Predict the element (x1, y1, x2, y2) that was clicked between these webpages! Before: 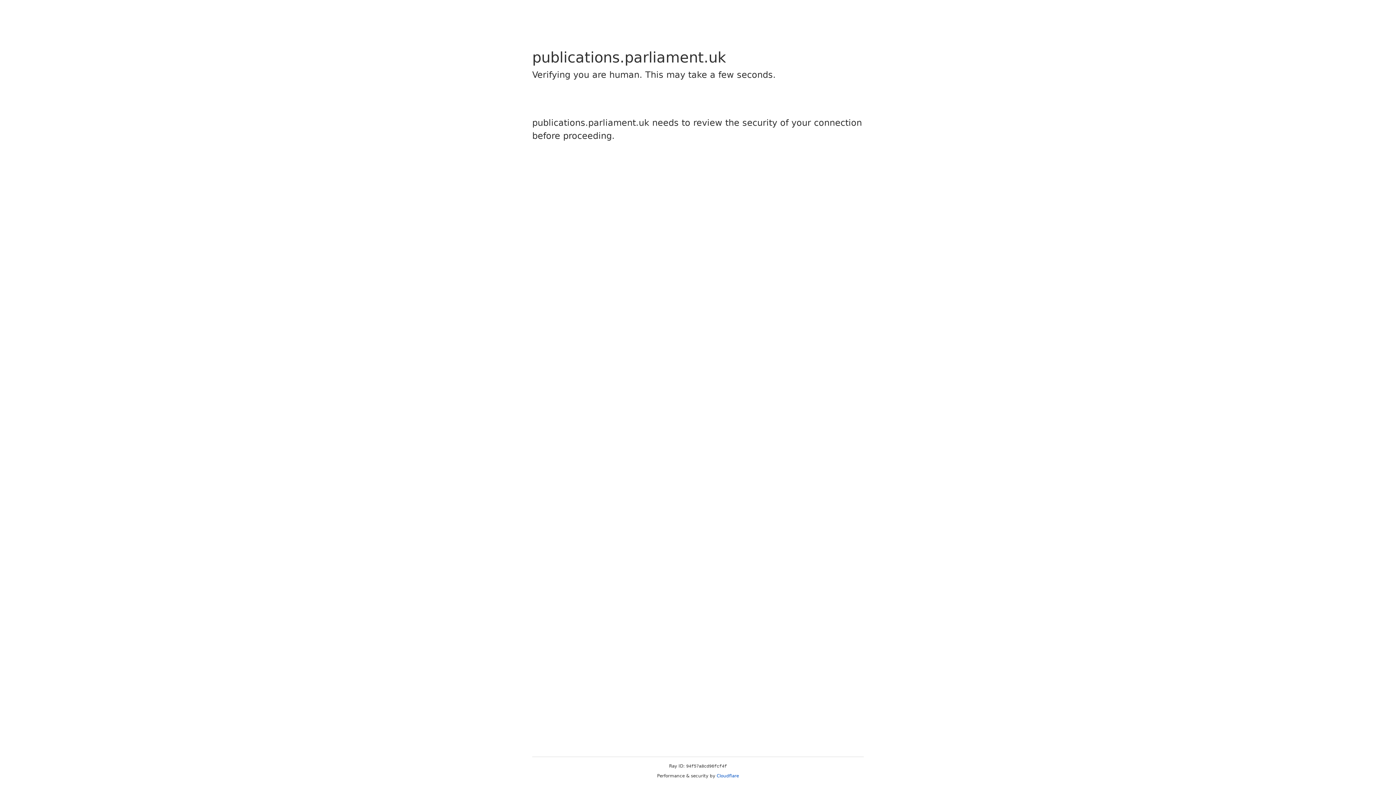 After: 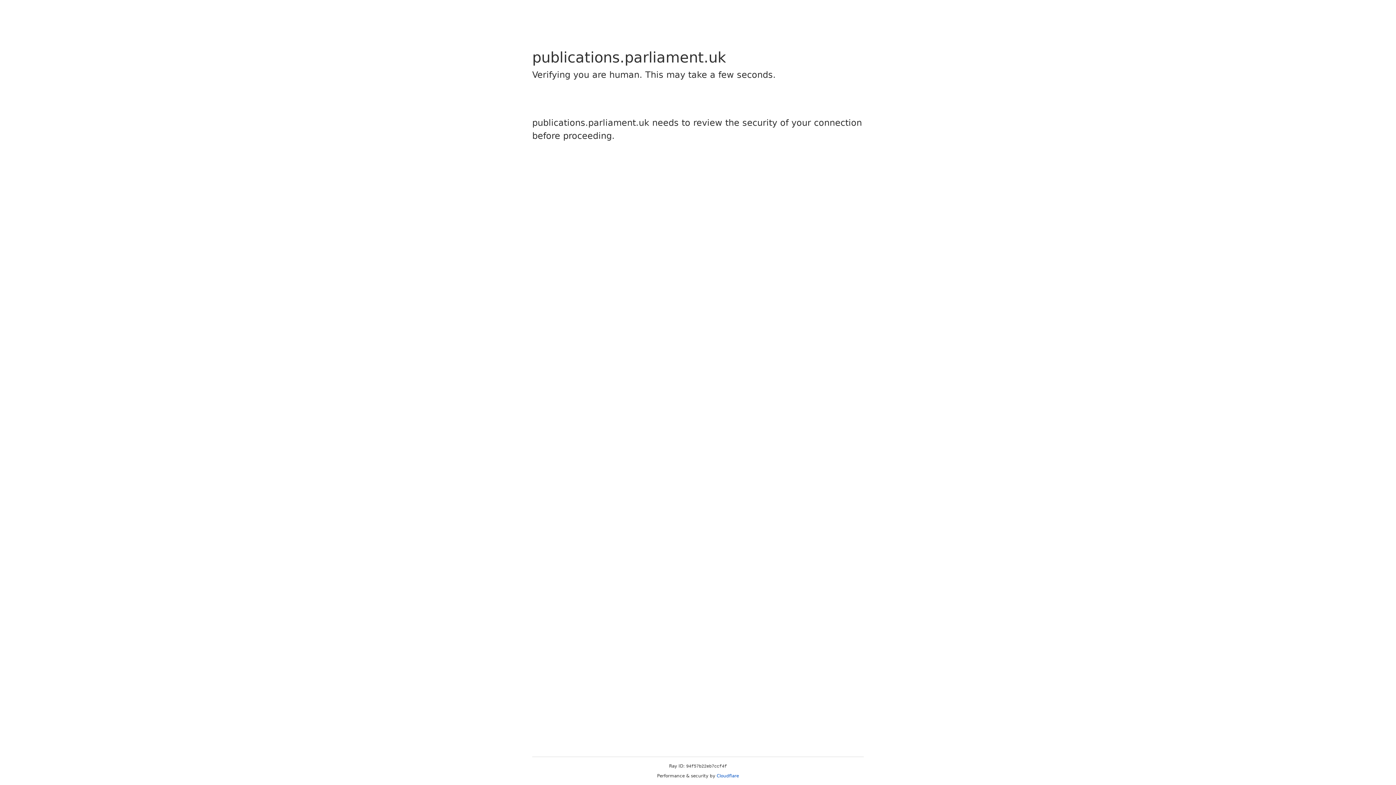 Action: bbox: (716, 773, 739, 778) label: Cloudflare